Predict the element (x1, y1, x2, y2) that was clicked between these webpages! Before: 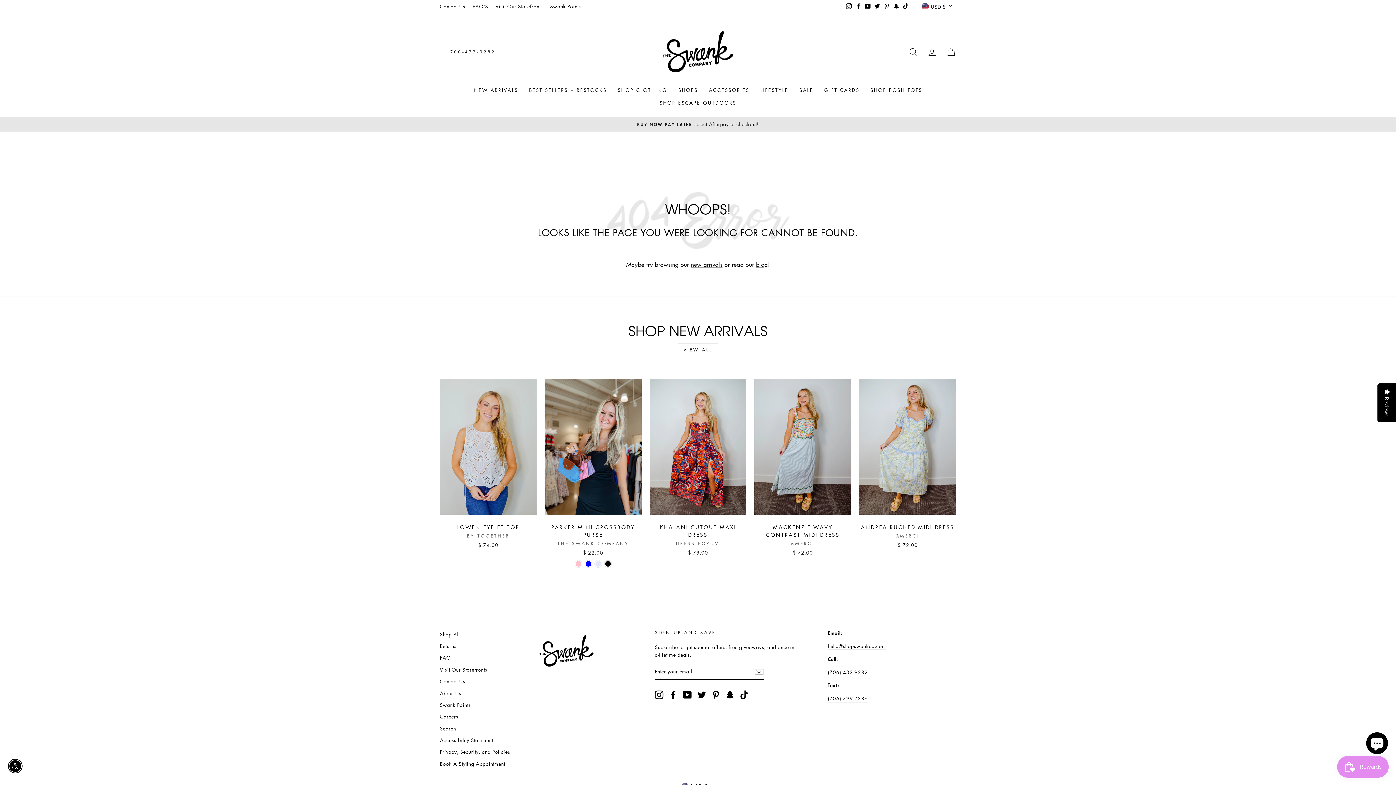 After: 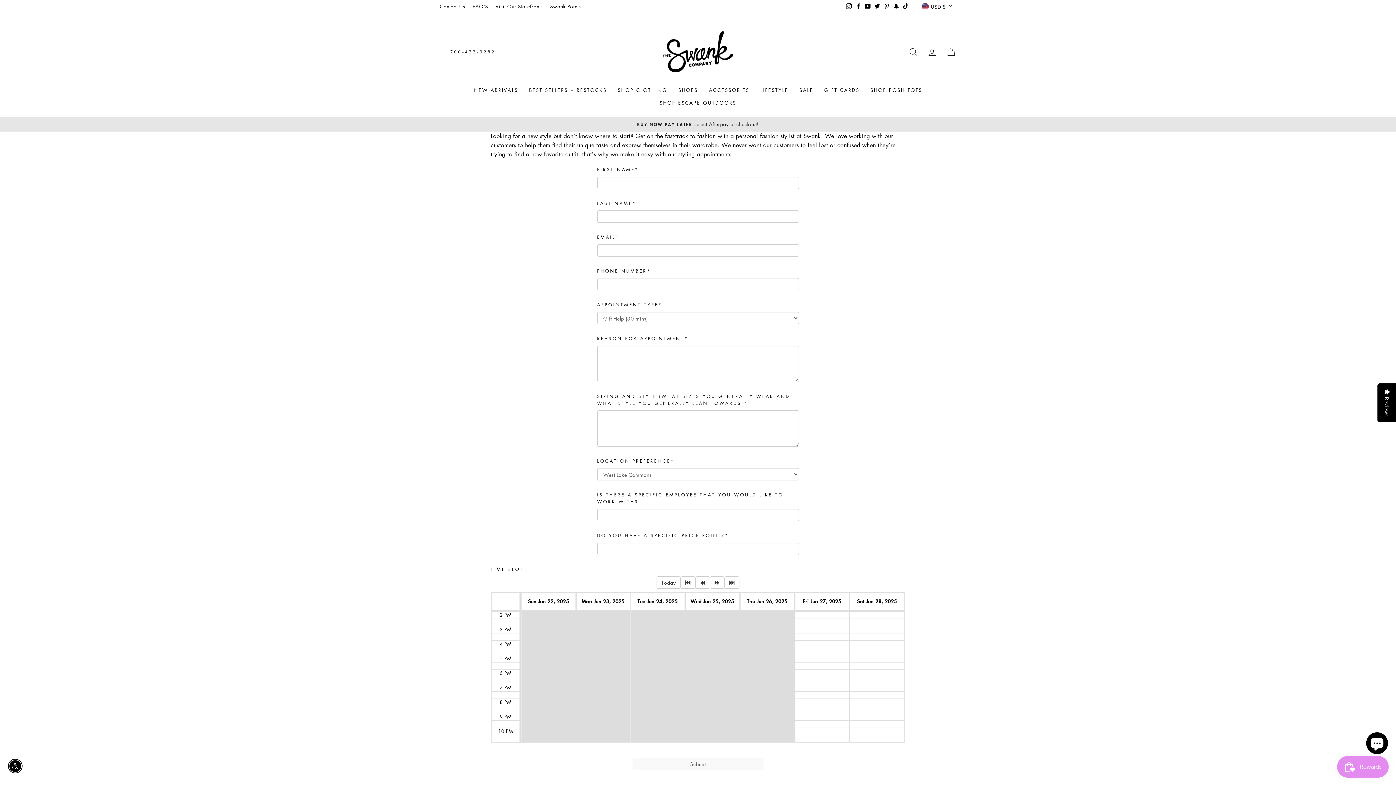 Action: bbox: (440, 758, 505, 769) label: Book A Styling Appointment